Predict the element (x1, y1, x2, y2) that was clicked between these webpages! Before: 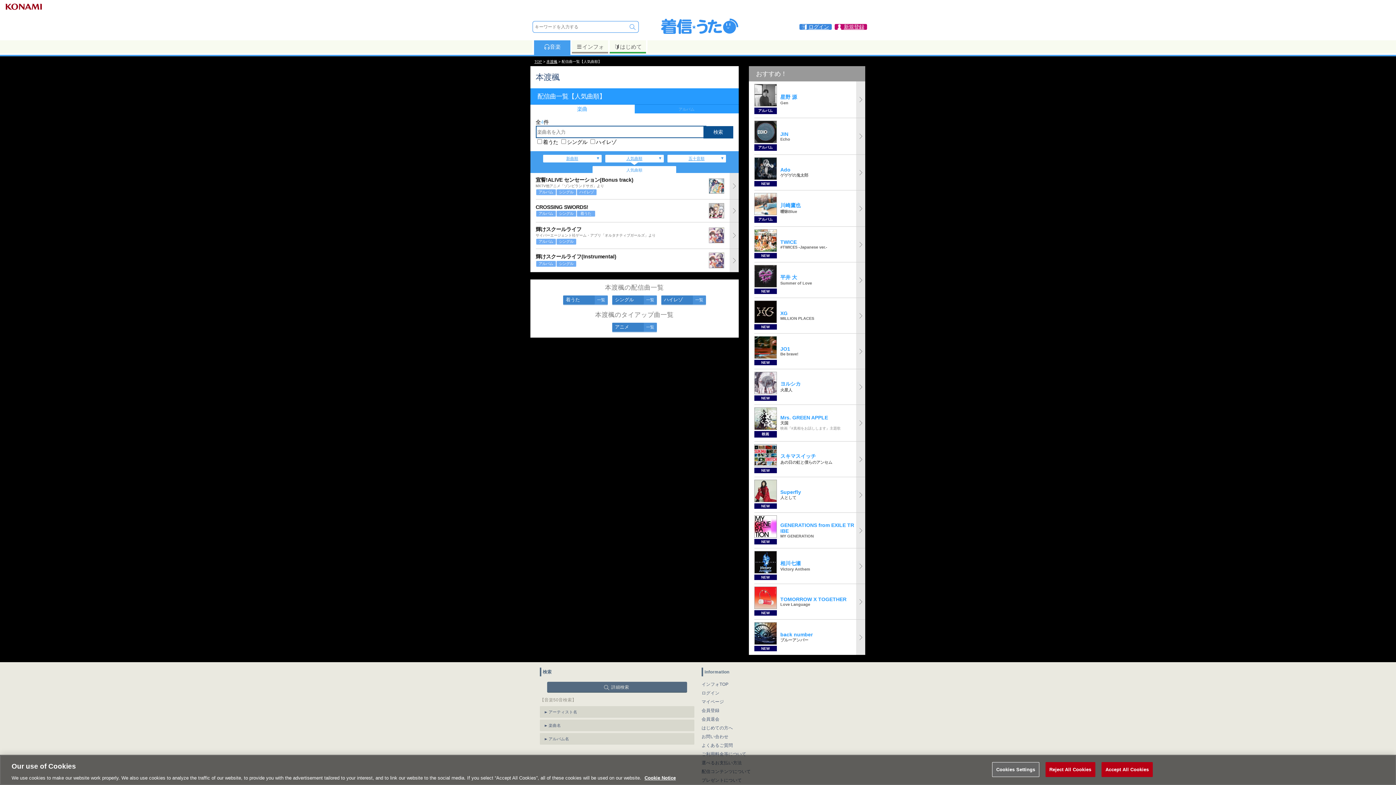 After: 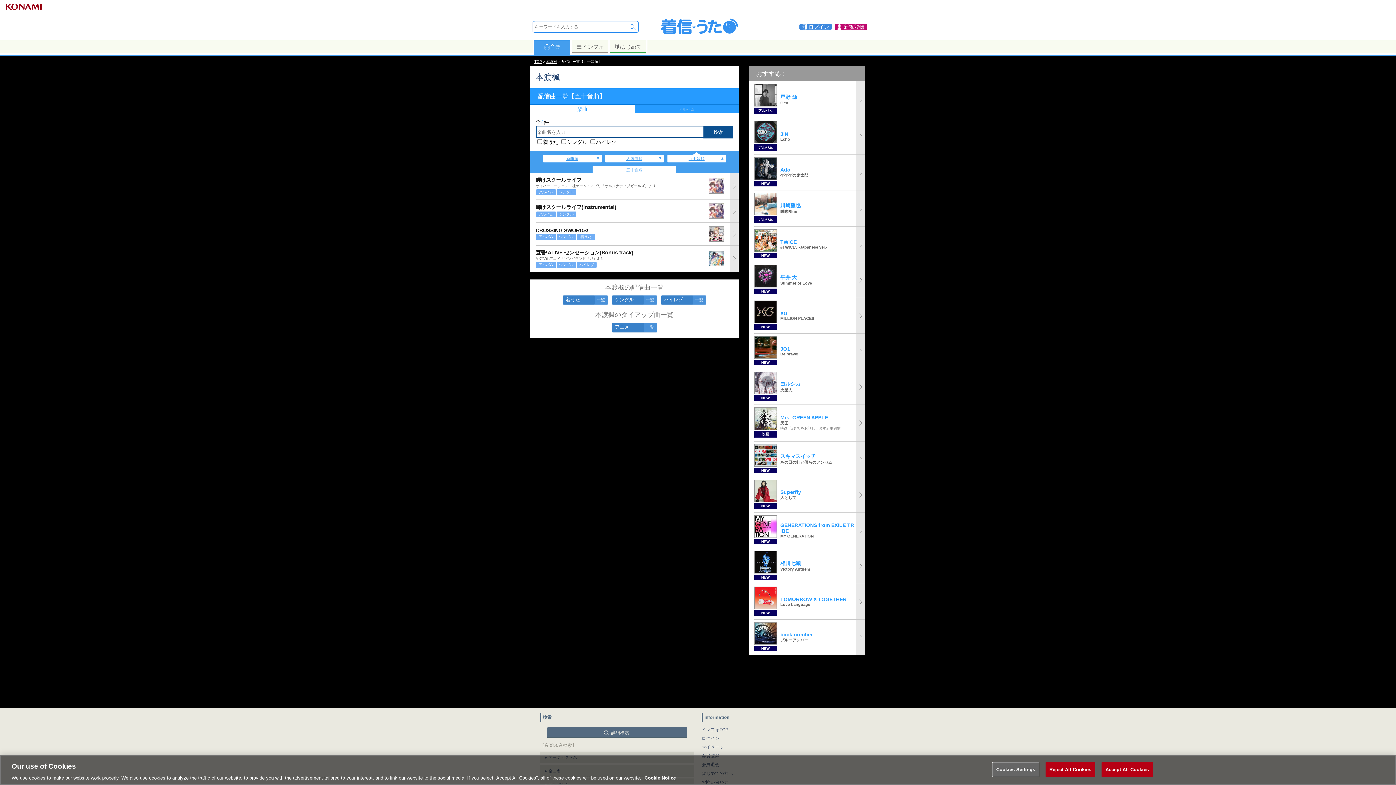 Action: bbox: (667, 154, 726, 162) label: 五十音順